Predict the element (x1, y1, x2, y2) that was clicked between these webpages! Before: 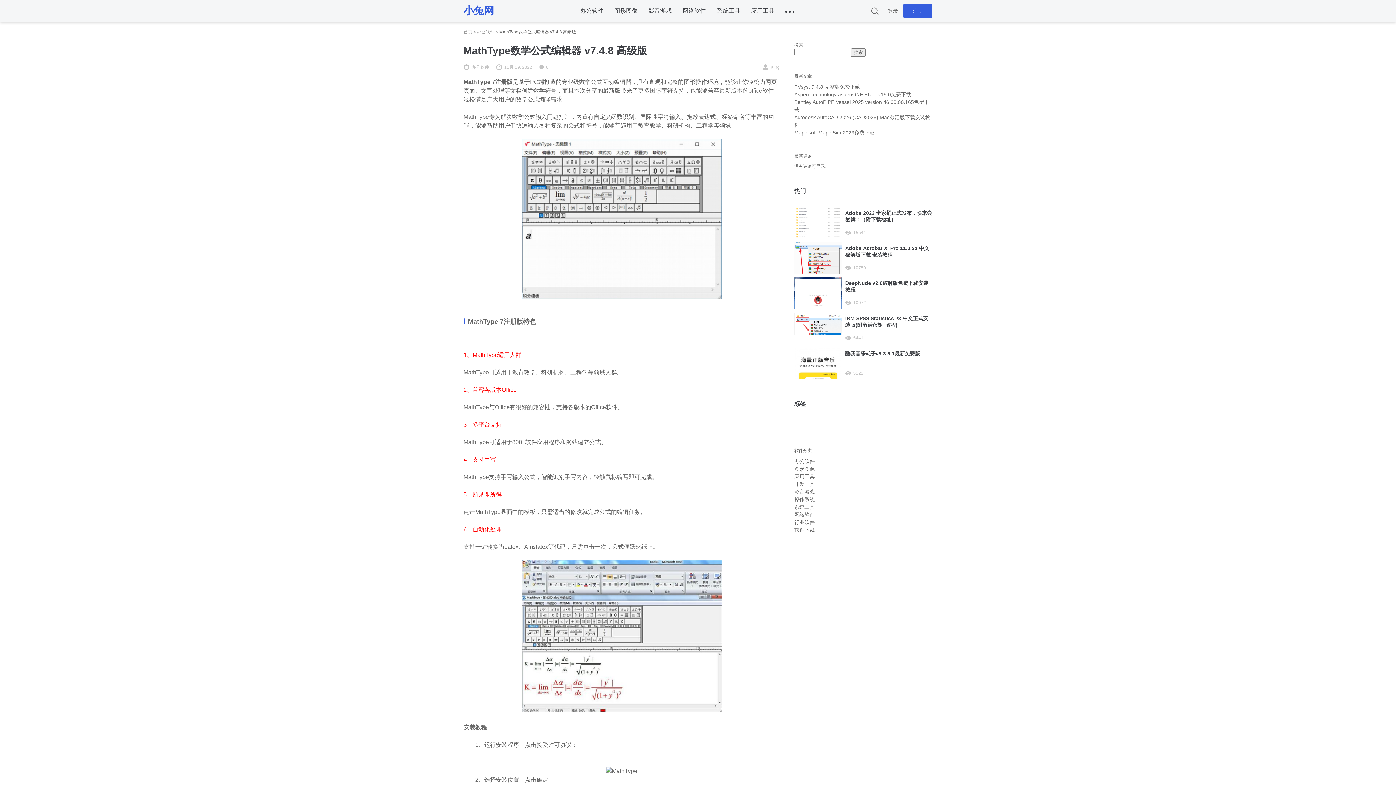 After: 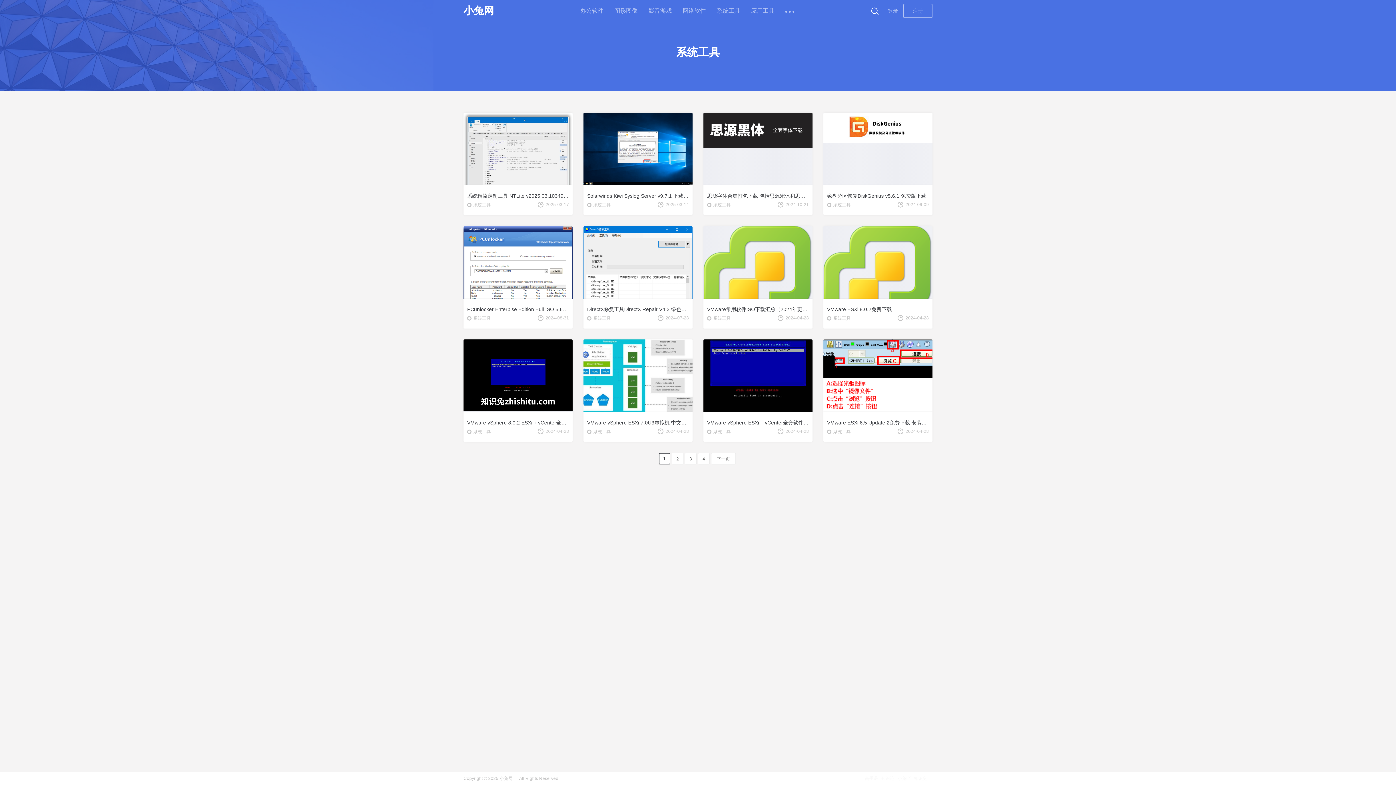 Action: label: 系统工具 bbox: (717, 0, 740, 21)